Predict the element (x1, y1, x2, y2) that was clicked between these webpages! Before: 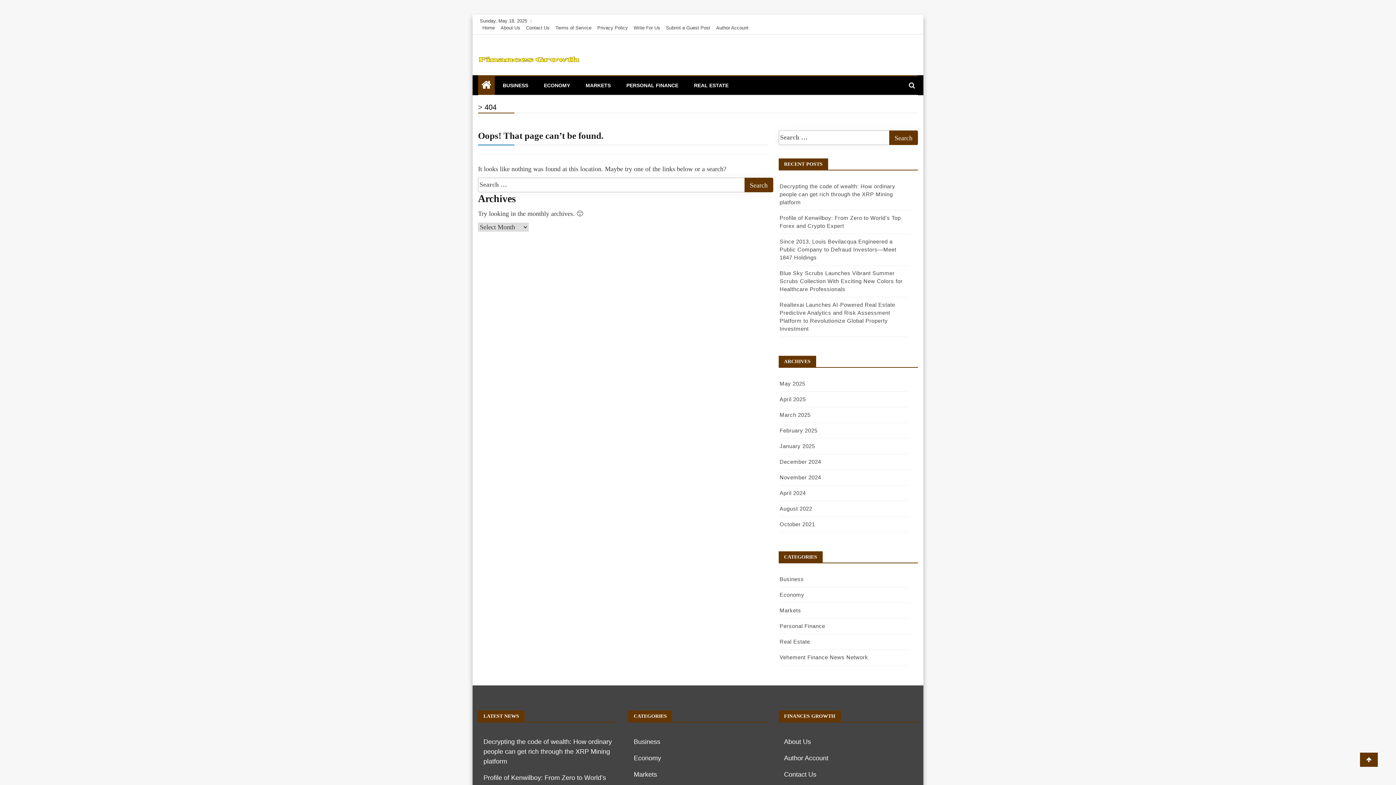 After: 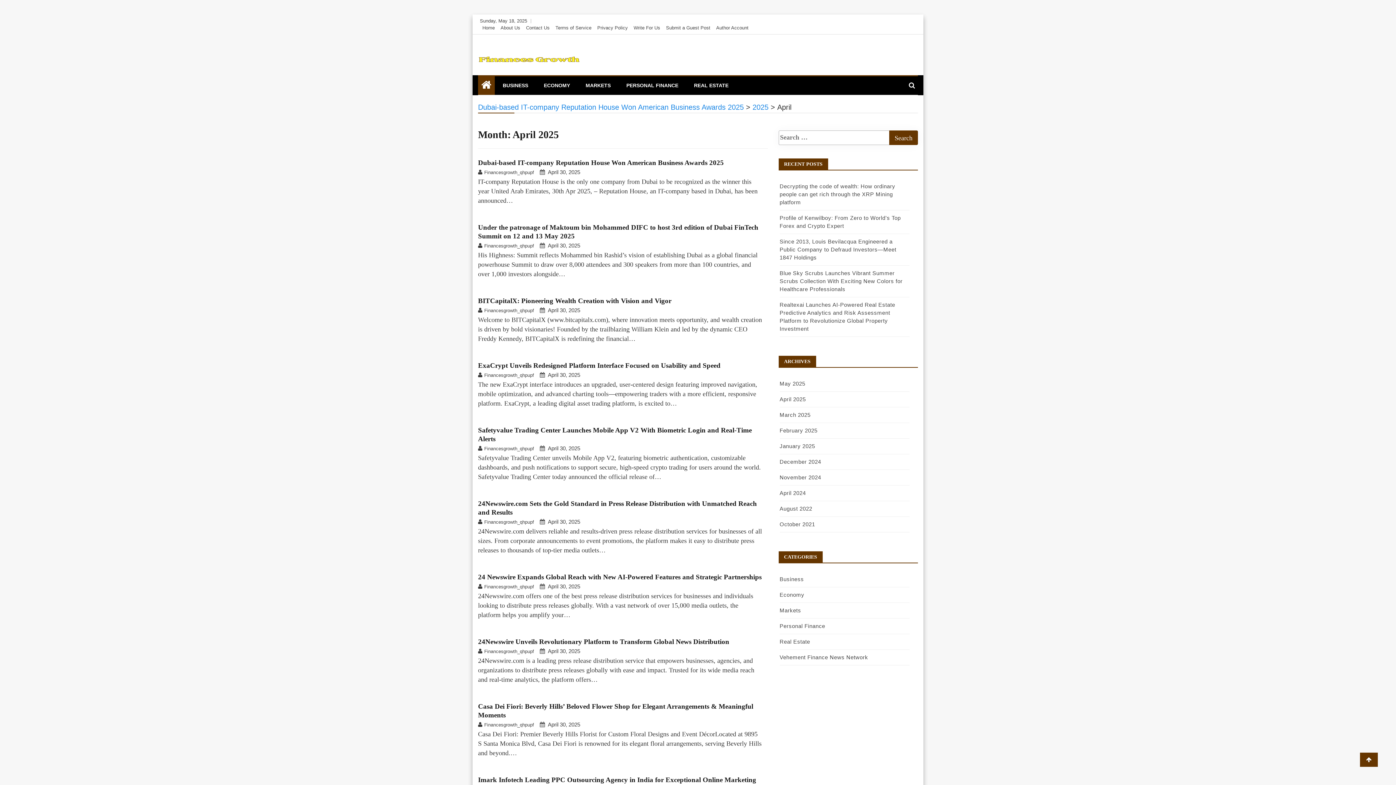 Action: bbox: (779, 396, 806, 402) label: April 2025